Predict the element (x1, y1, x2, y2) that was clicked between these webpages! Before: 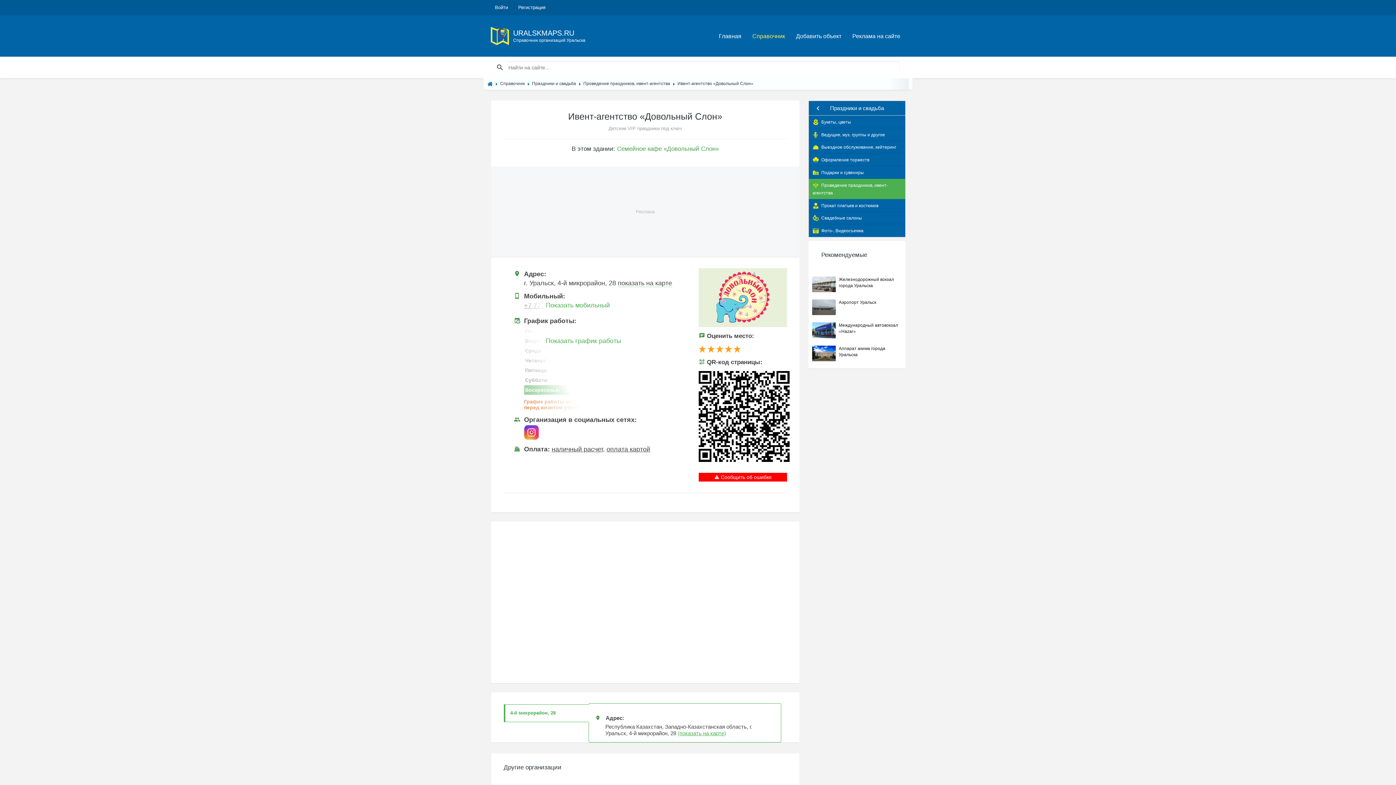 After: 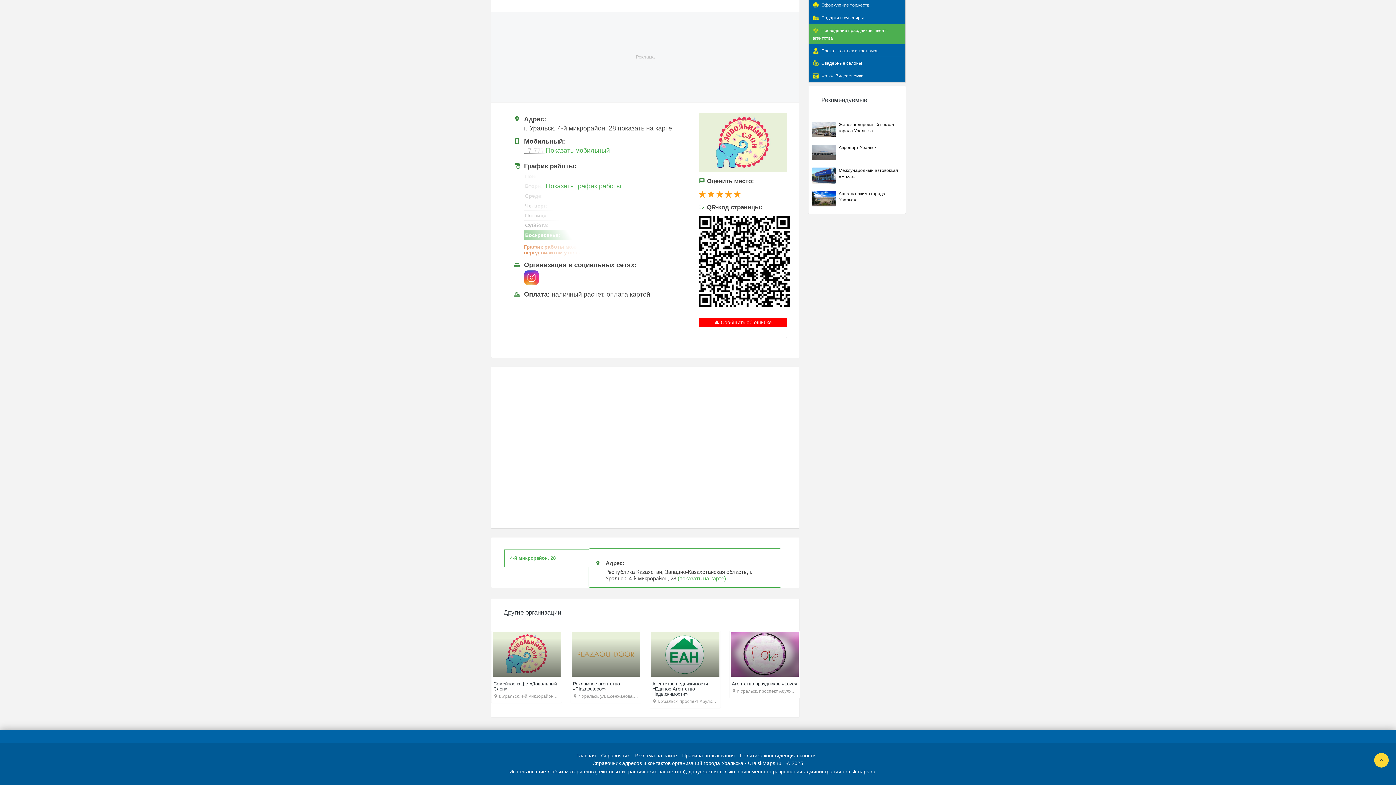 Action: bbox: (618, 279, 672, 287) label: показать на карте